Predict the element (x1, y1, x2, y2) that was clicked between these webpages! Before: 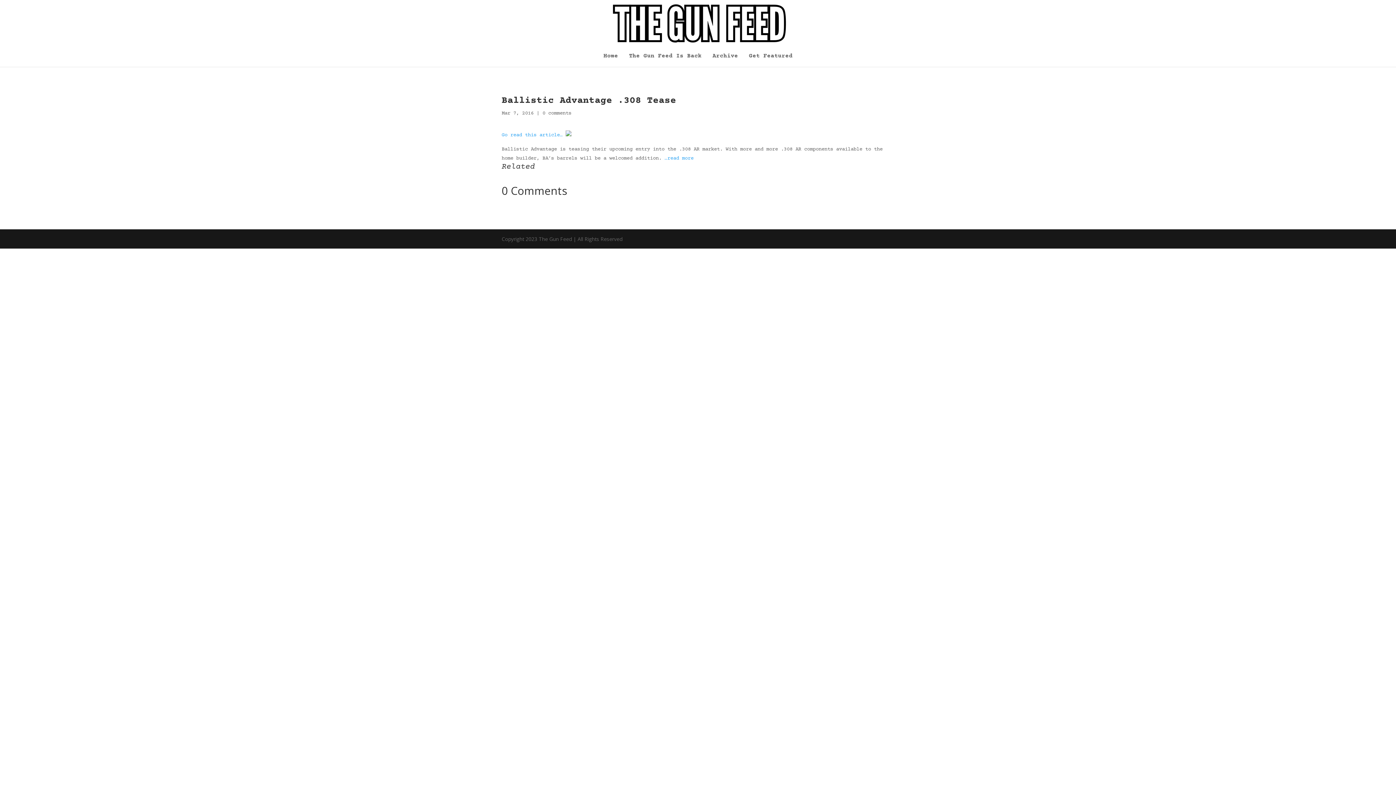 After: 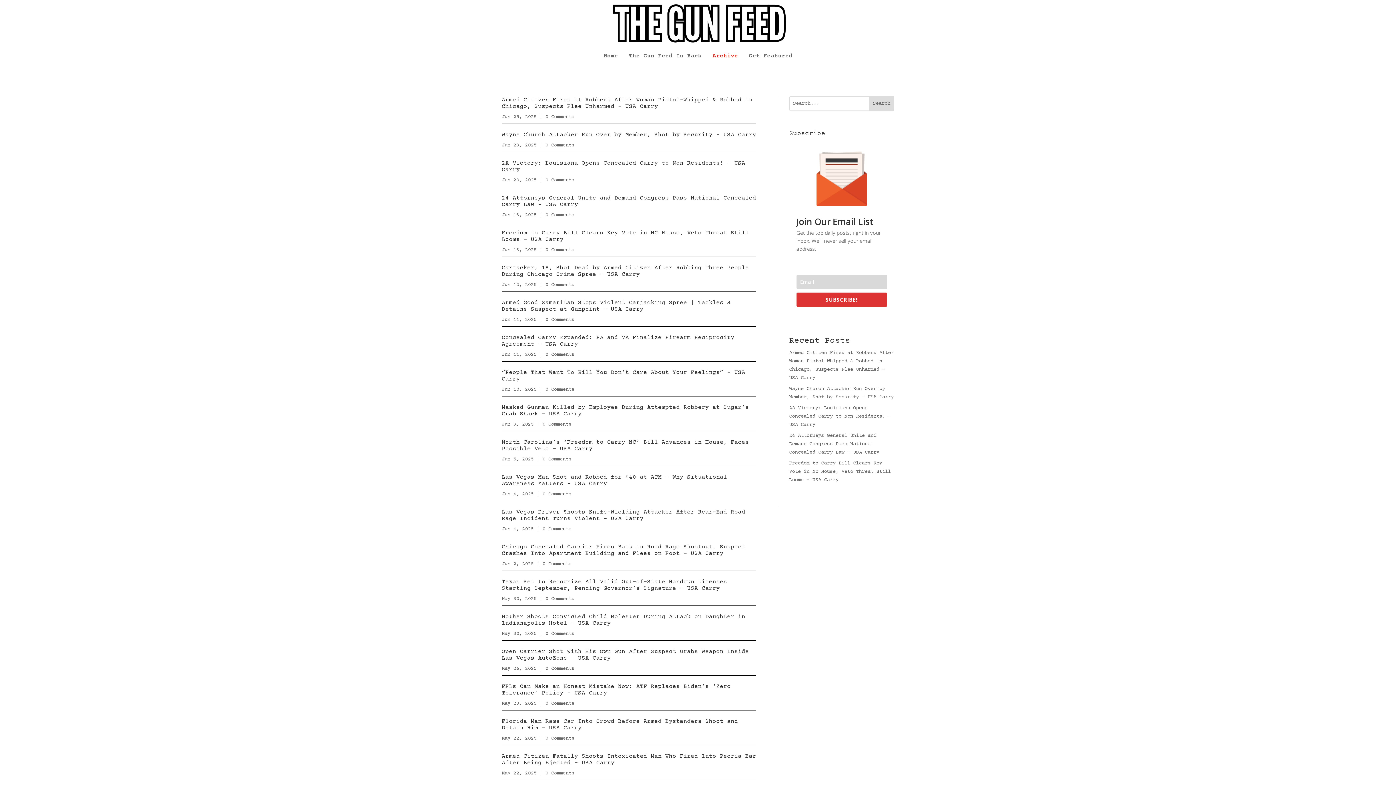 Action: label: Archive bbox: (712, 53, 738, 66)